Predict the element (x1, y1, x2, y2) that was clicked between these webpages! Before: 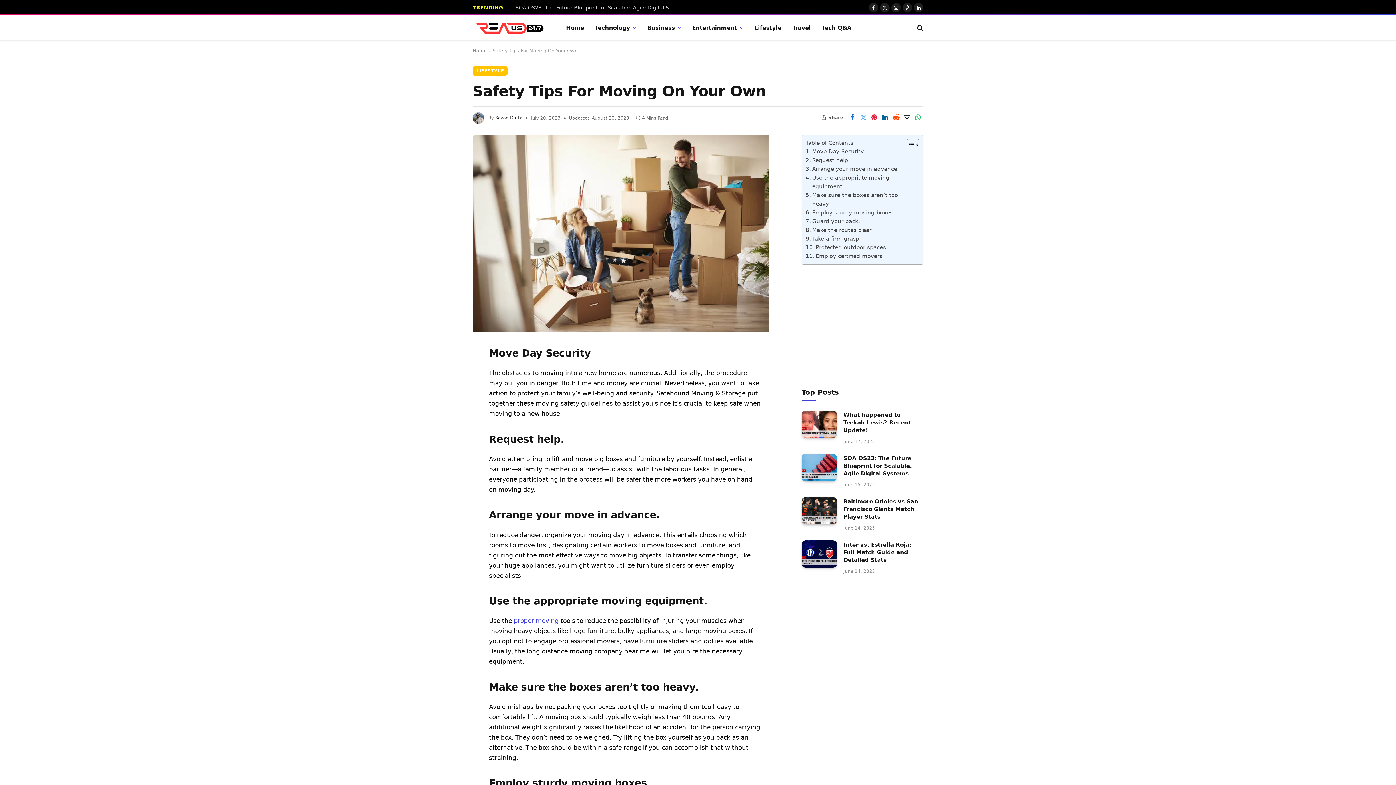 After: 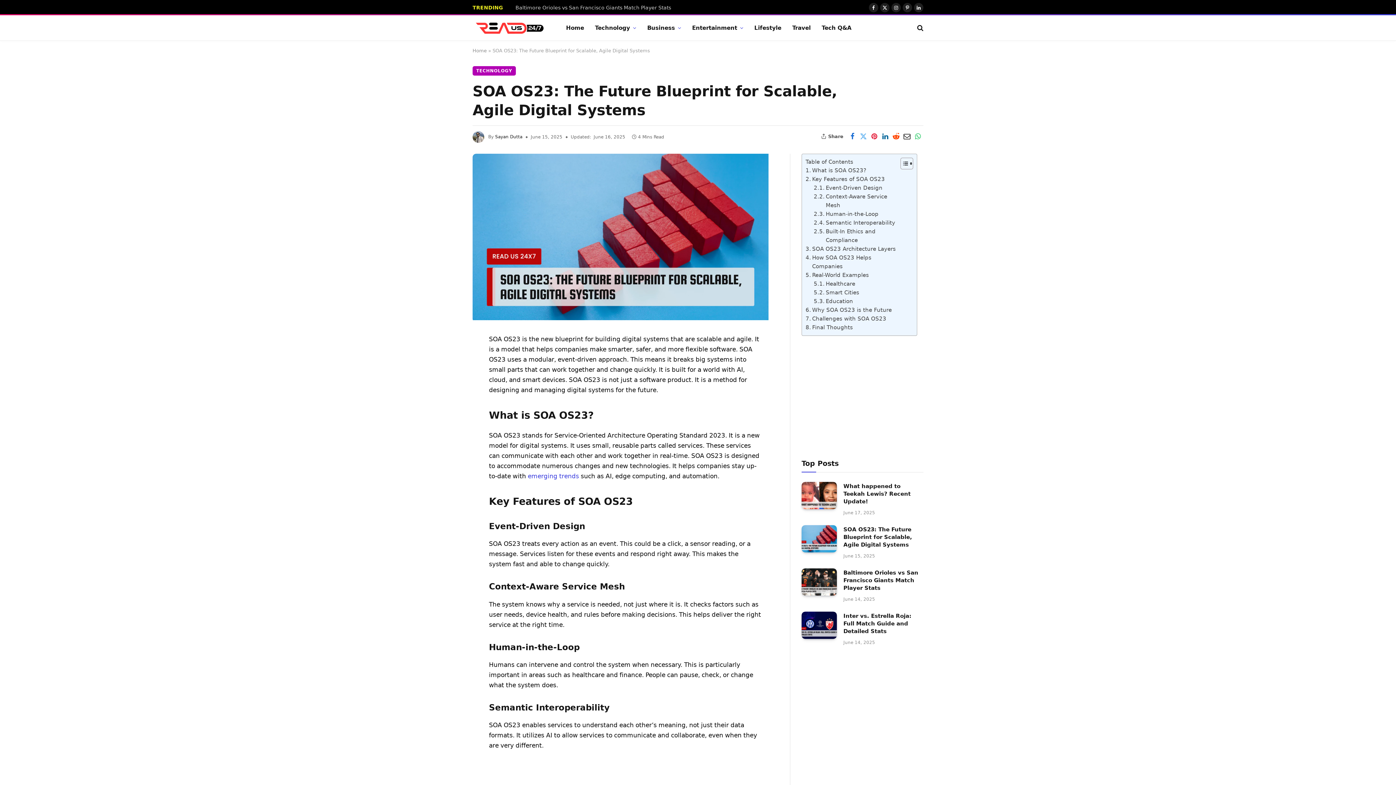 Action: bbox: (801, 346, 837, 374)